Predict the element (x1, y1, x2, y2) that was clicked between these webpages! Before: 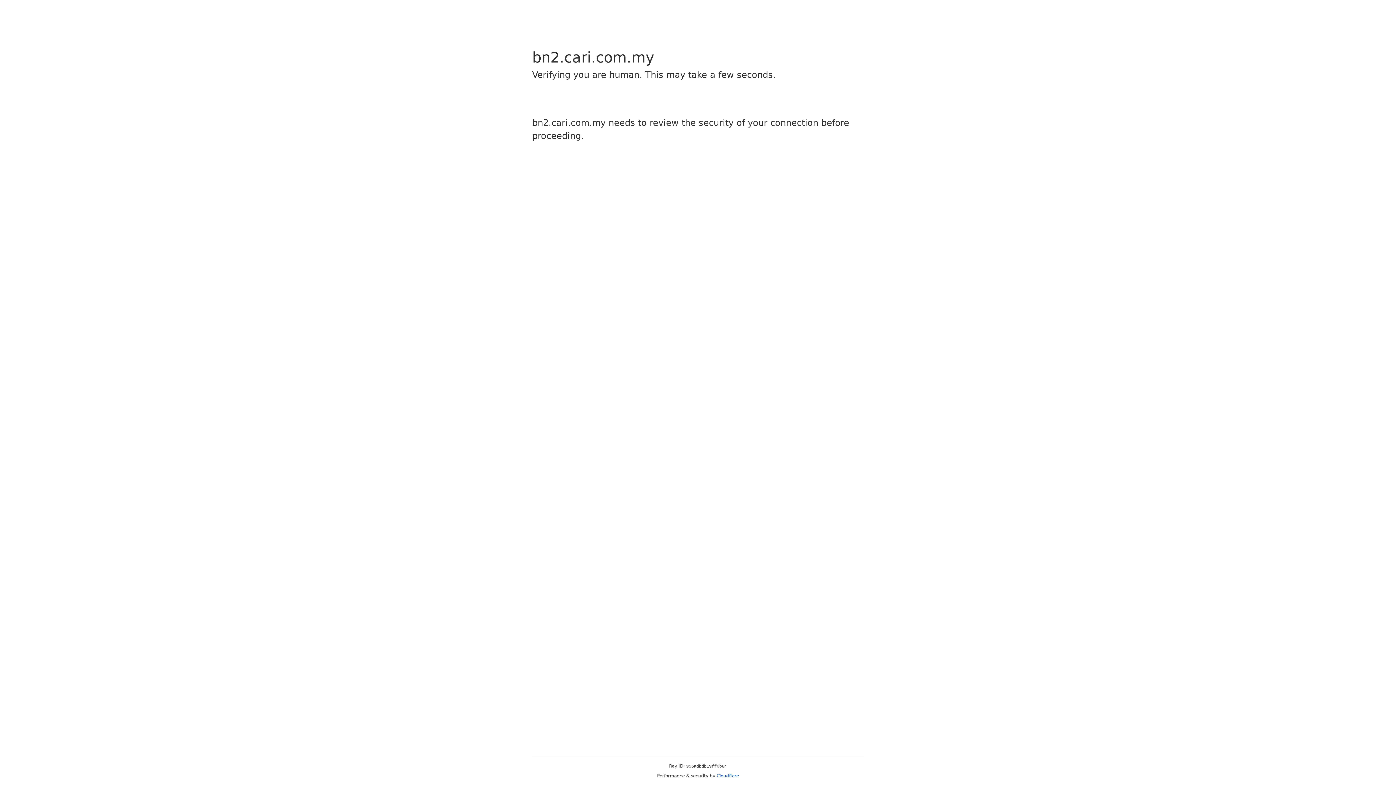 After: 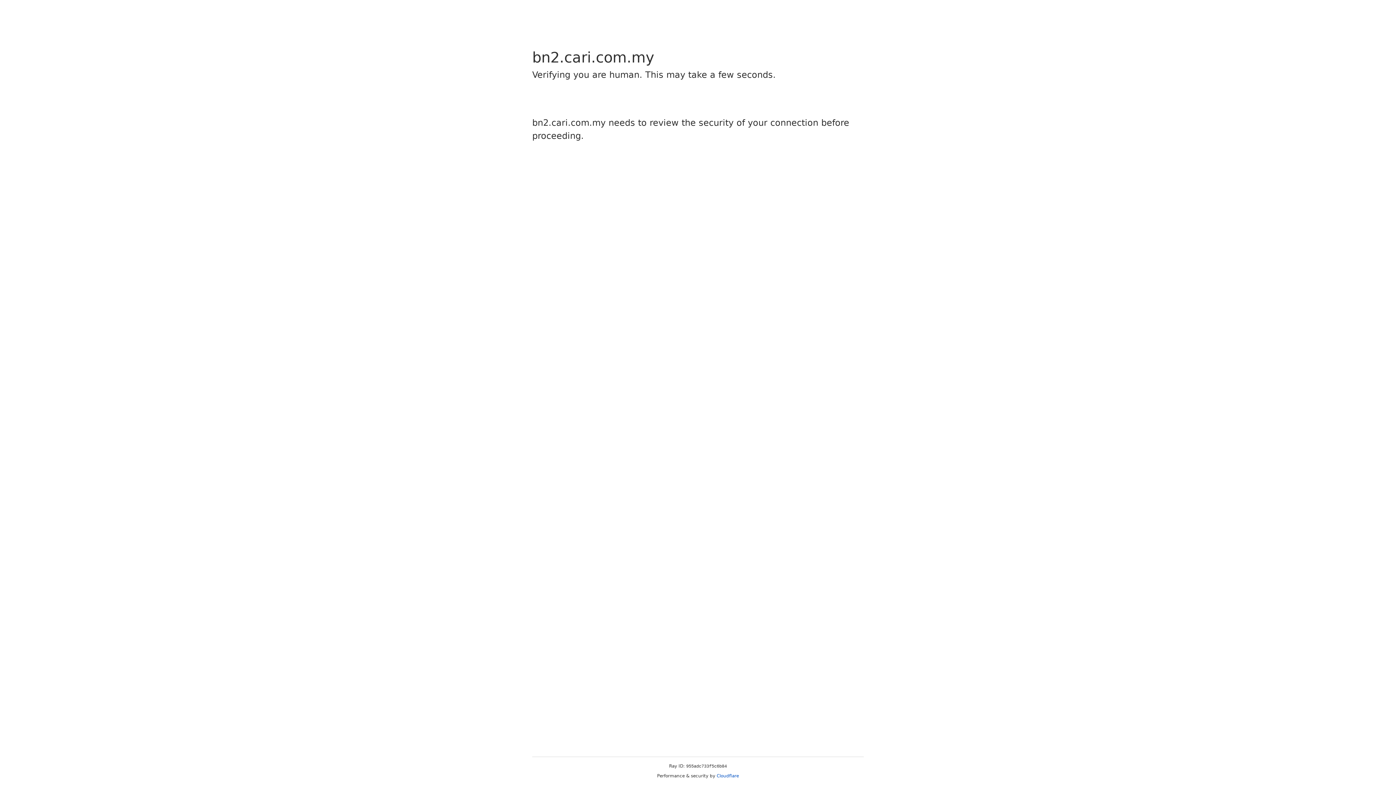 Action: label: Cloudflare bbox: (716, 773, 739, 778)